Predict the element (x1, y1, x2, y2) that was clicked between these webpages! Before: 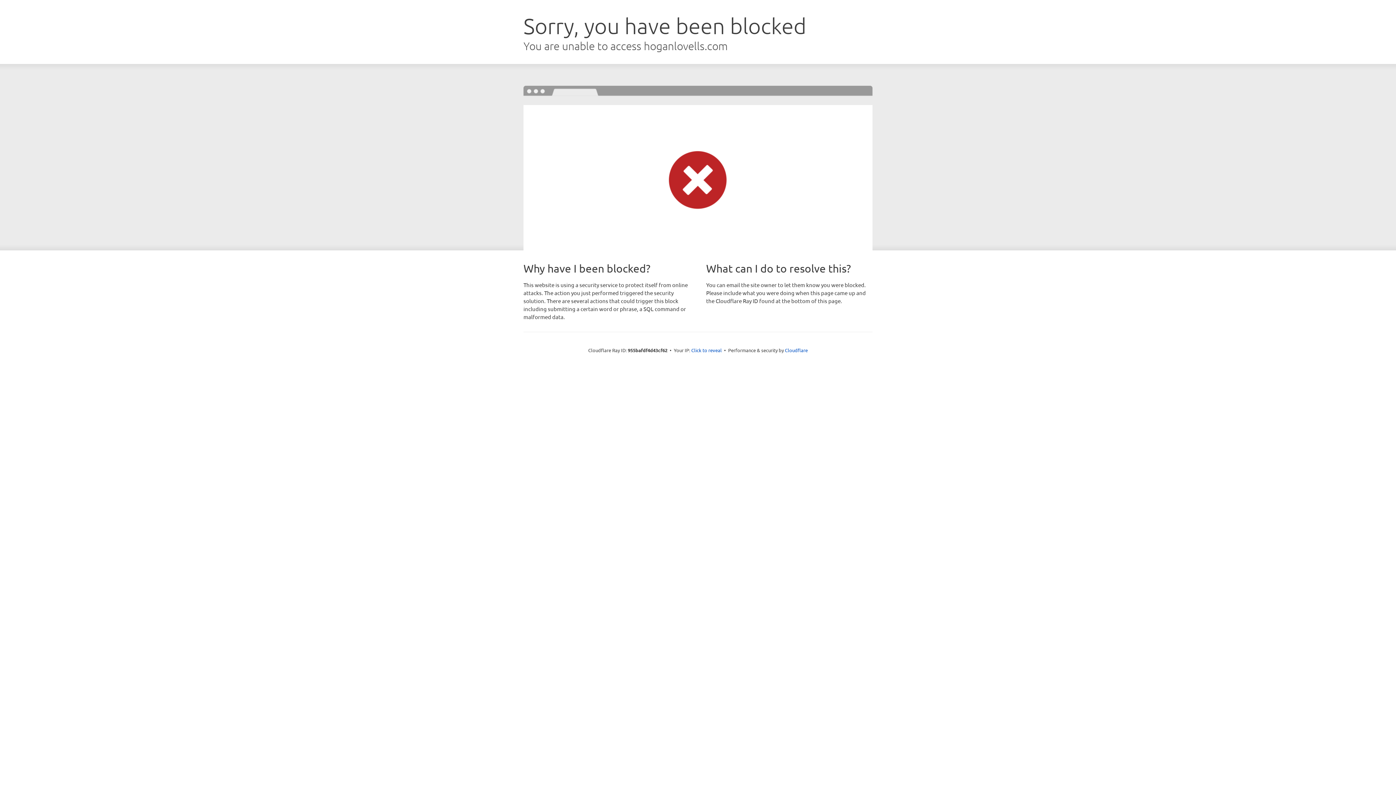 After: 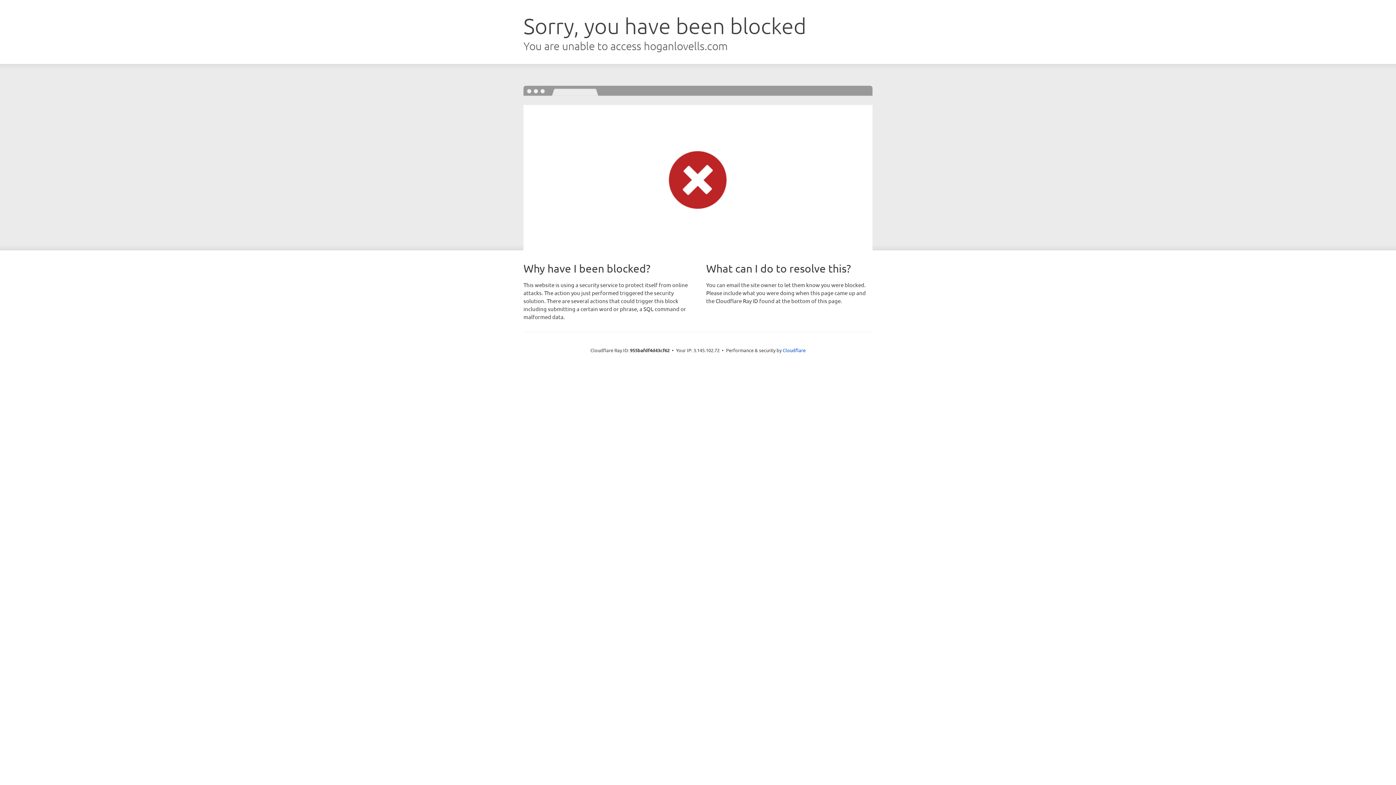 Action: bbox: (691, 346, 722, 353) label: Click to reveal